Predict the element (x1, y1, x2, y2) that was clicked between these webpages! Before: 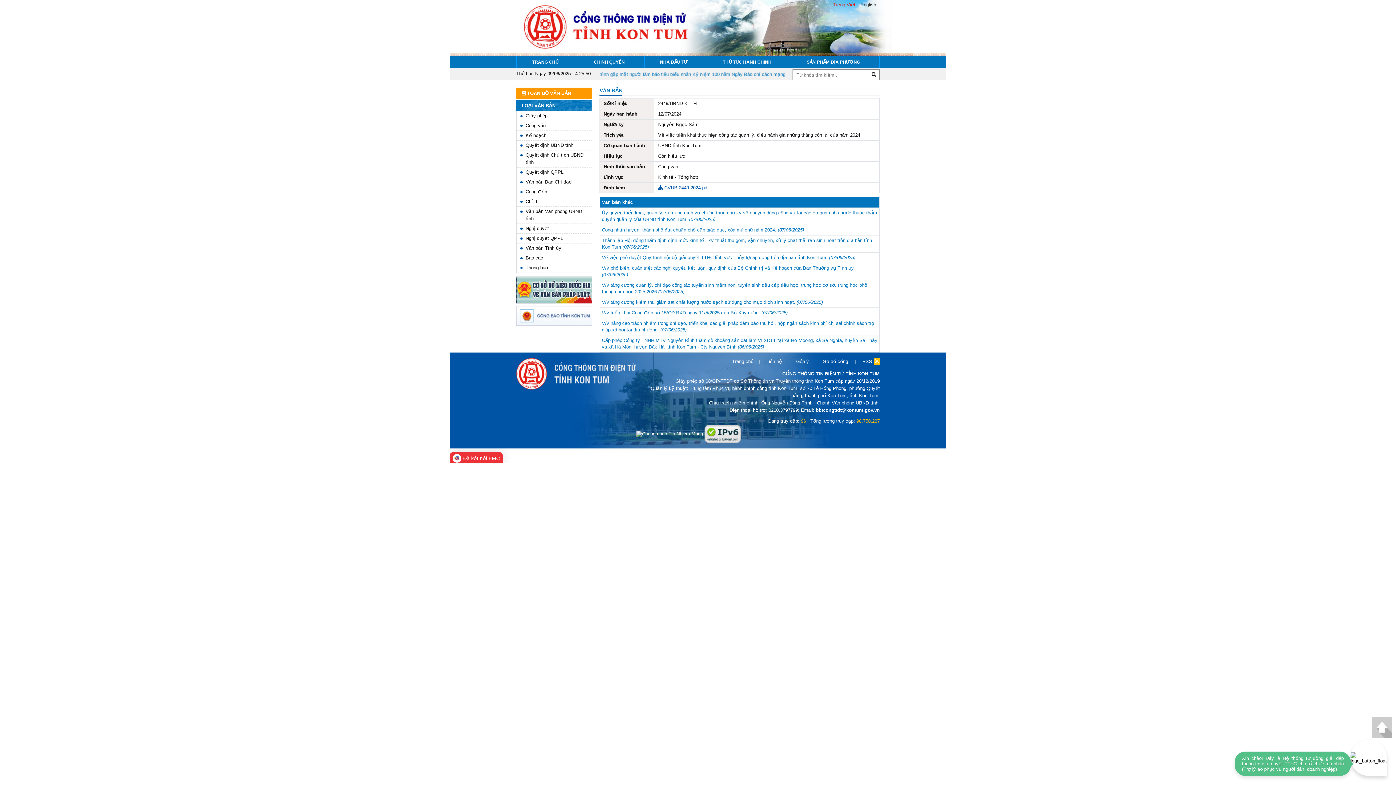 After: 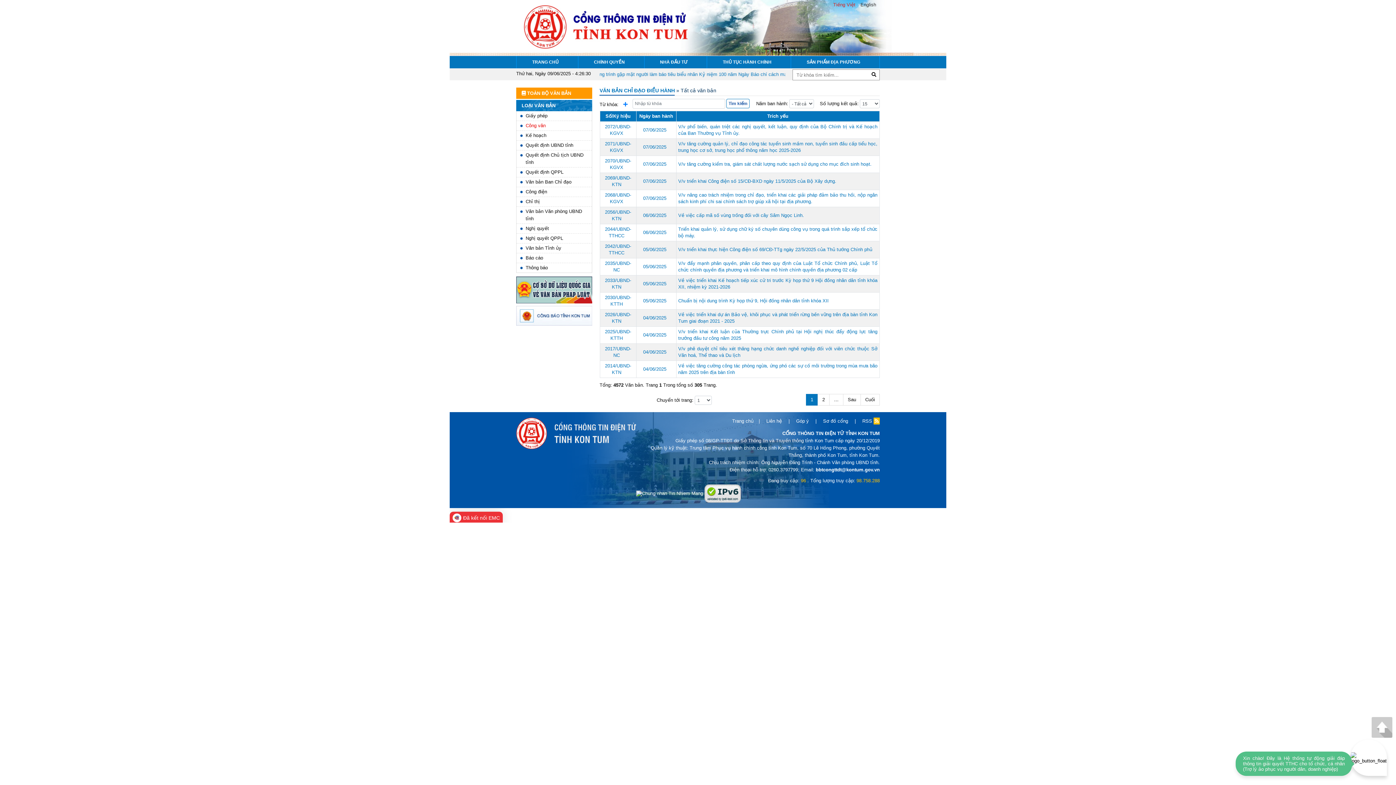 Action: bbox: (524, 121, 588, 130) label: Công văn